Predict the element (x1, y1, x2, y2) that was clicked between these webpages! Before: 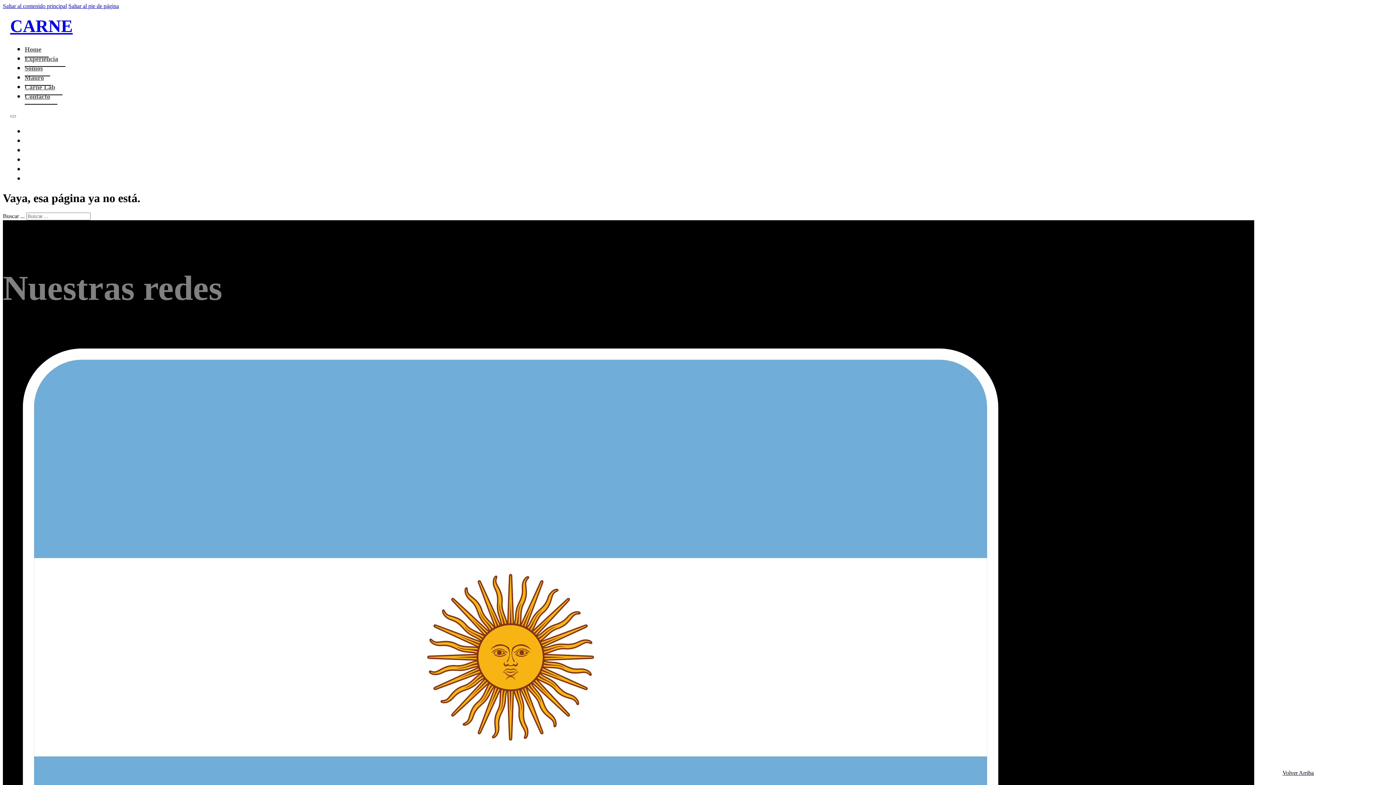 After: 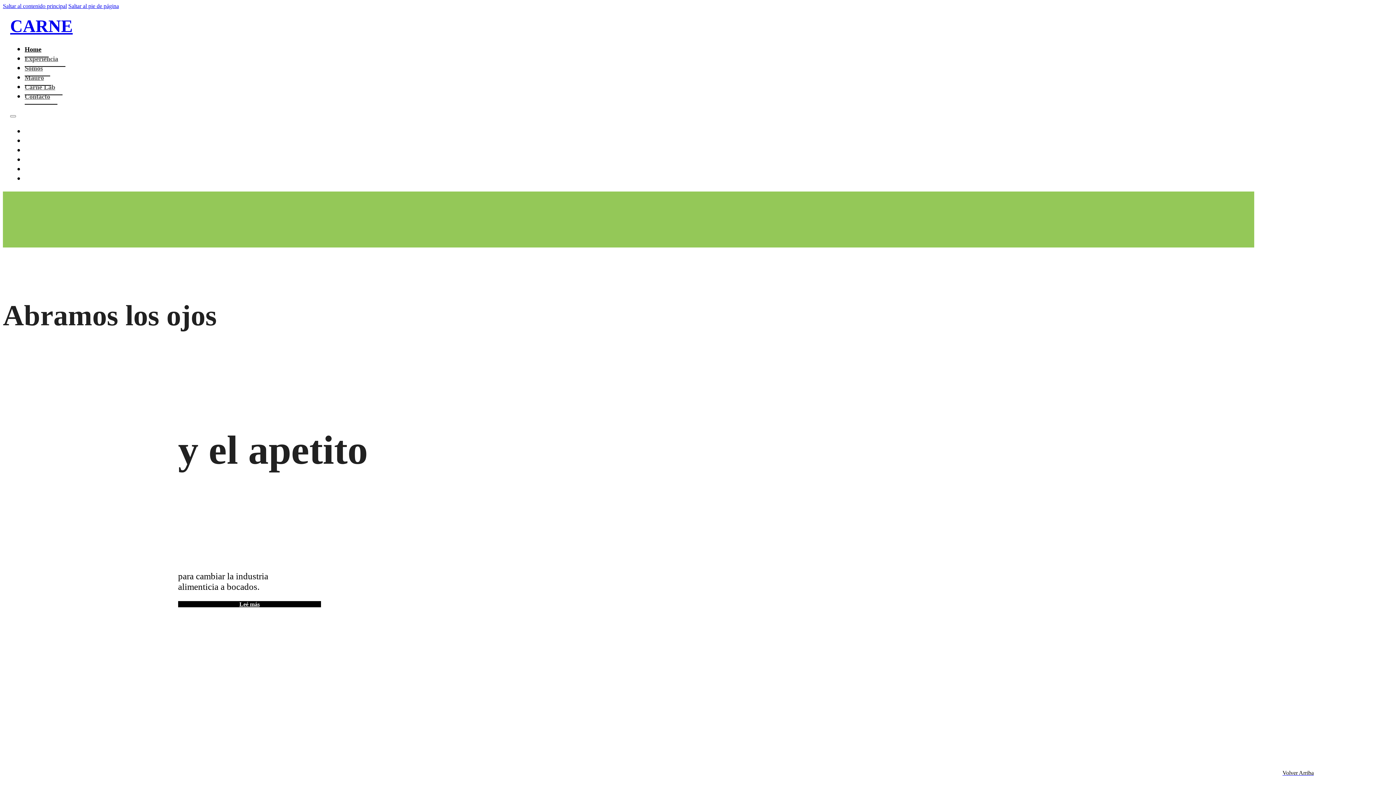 Action: label: CARNE bbox: (10, 16, 72, 35)